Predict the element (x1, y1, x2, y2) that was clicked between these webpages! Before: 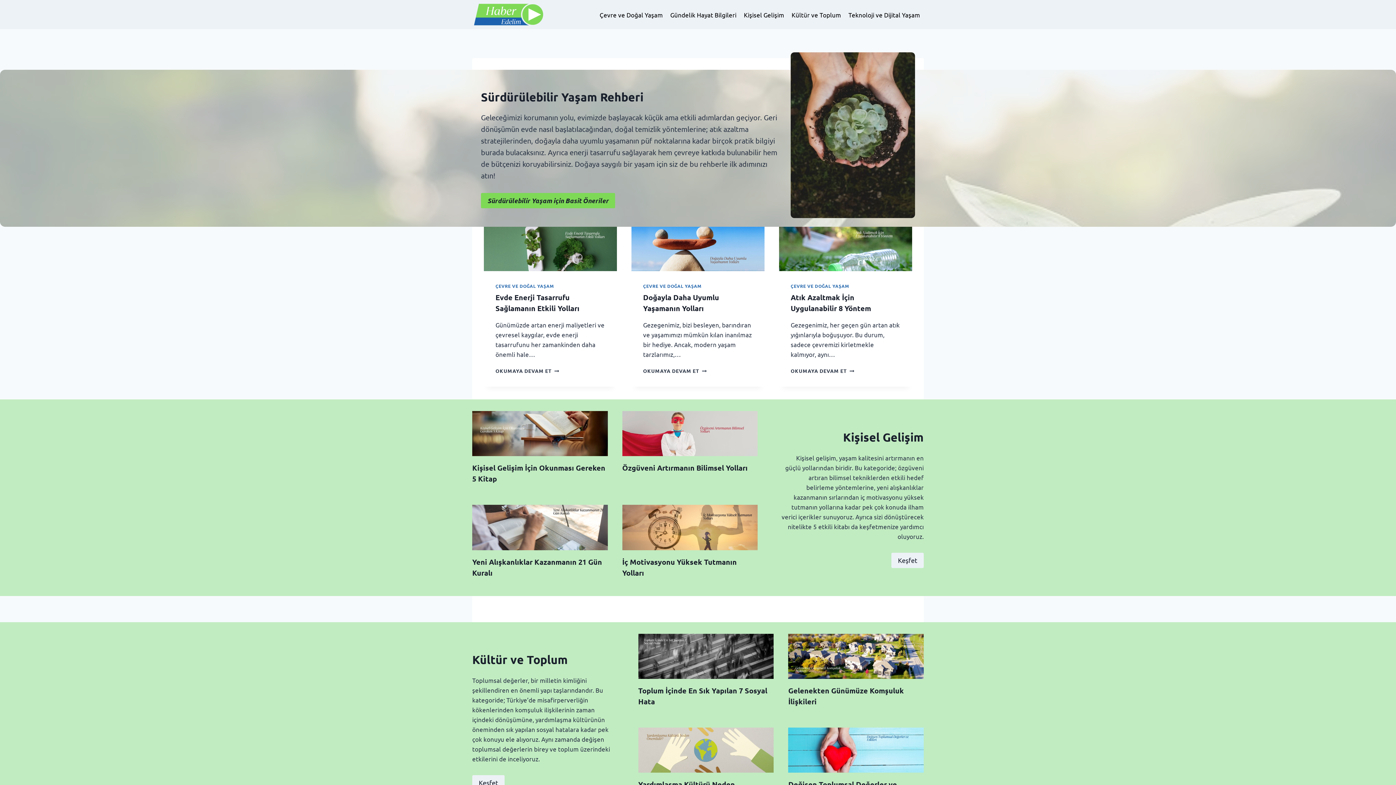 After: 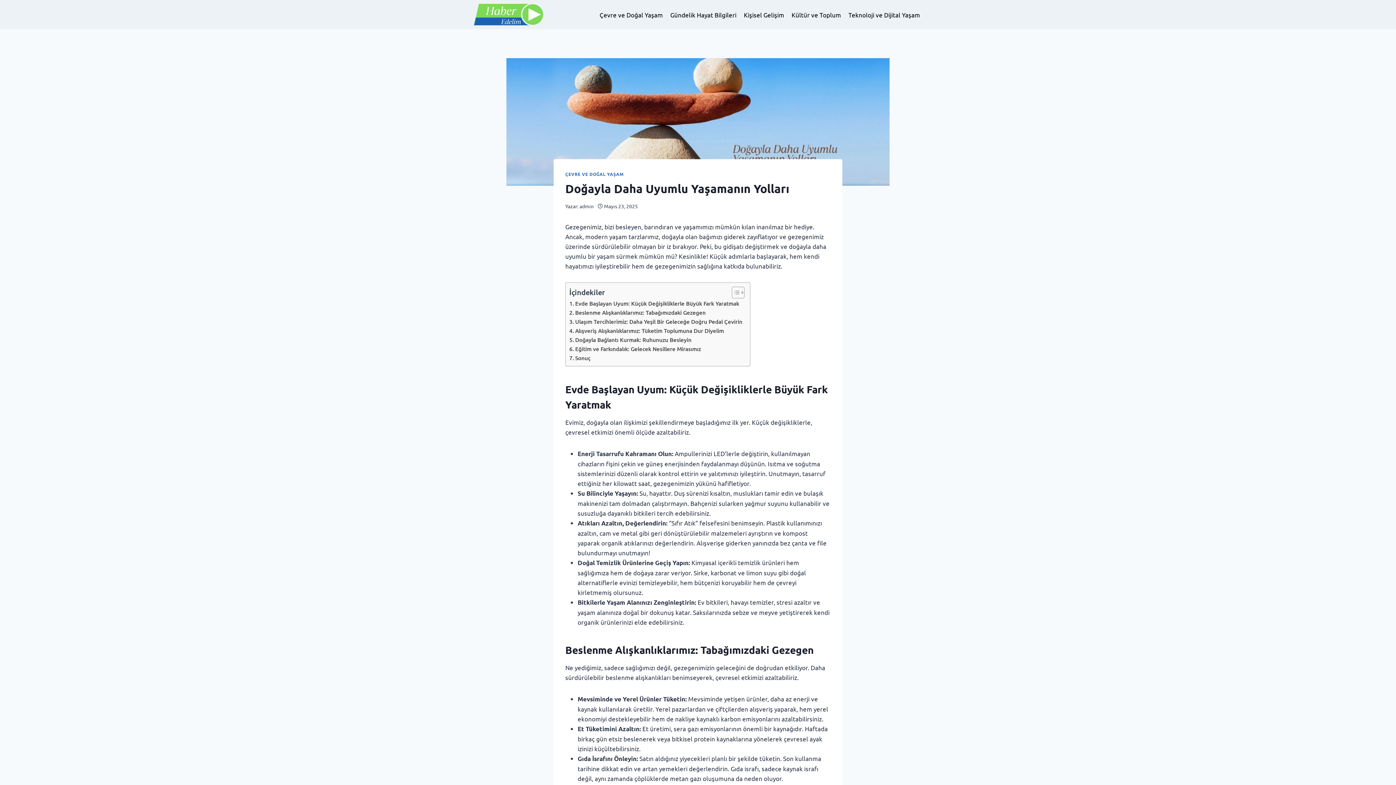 Action: bbox: (631, 226, 764, 271)